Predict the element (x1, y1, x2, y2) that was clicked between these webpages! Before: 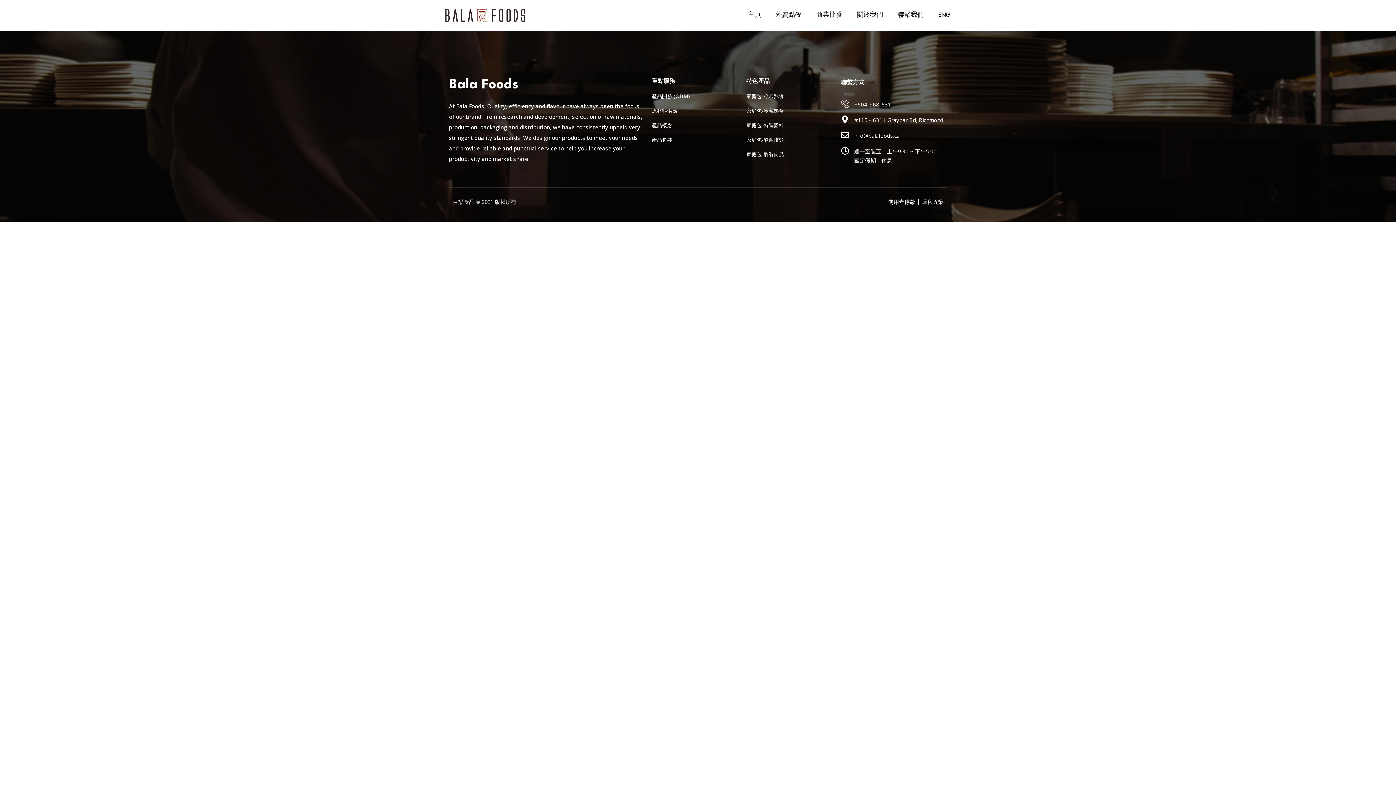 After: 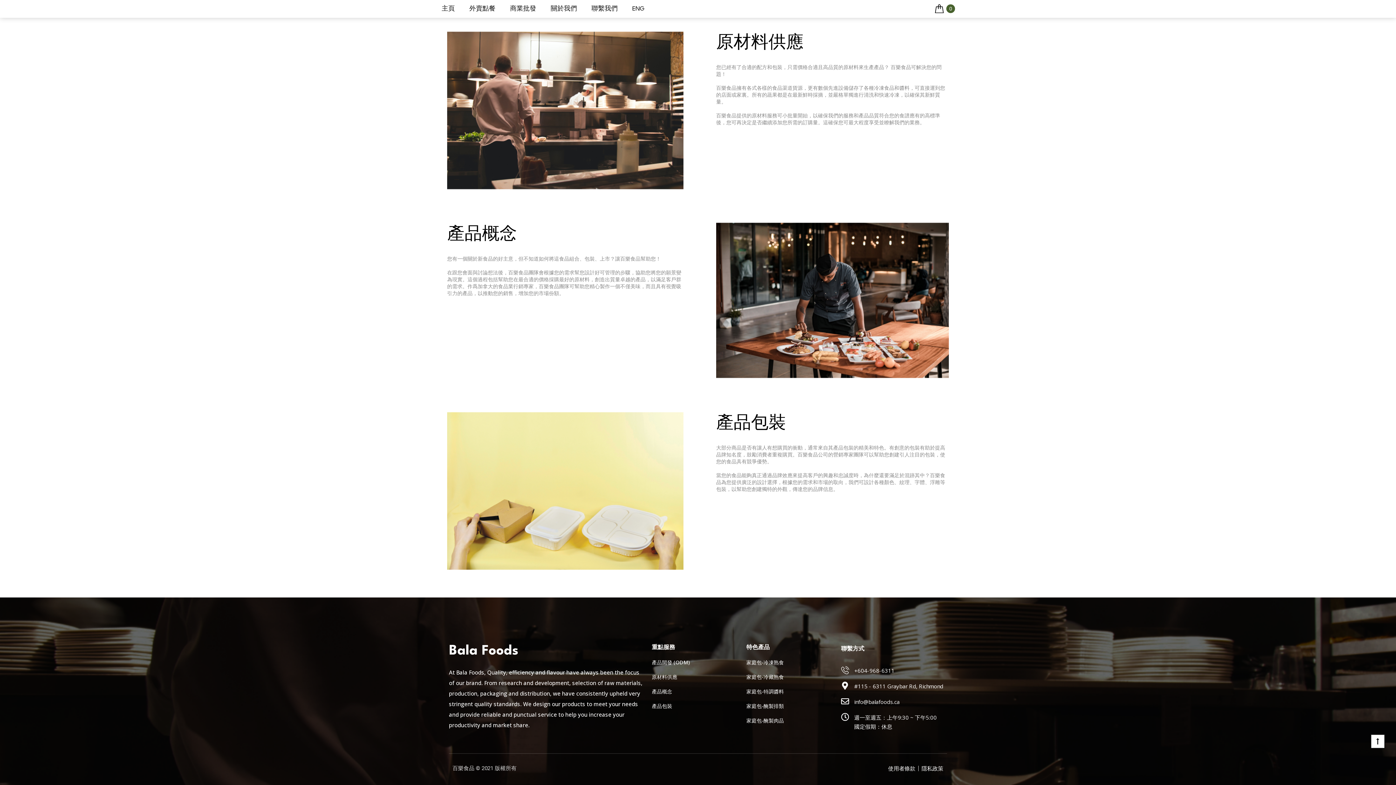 Action: bbox: (652, 107, 677, 114) label: 原材料供應